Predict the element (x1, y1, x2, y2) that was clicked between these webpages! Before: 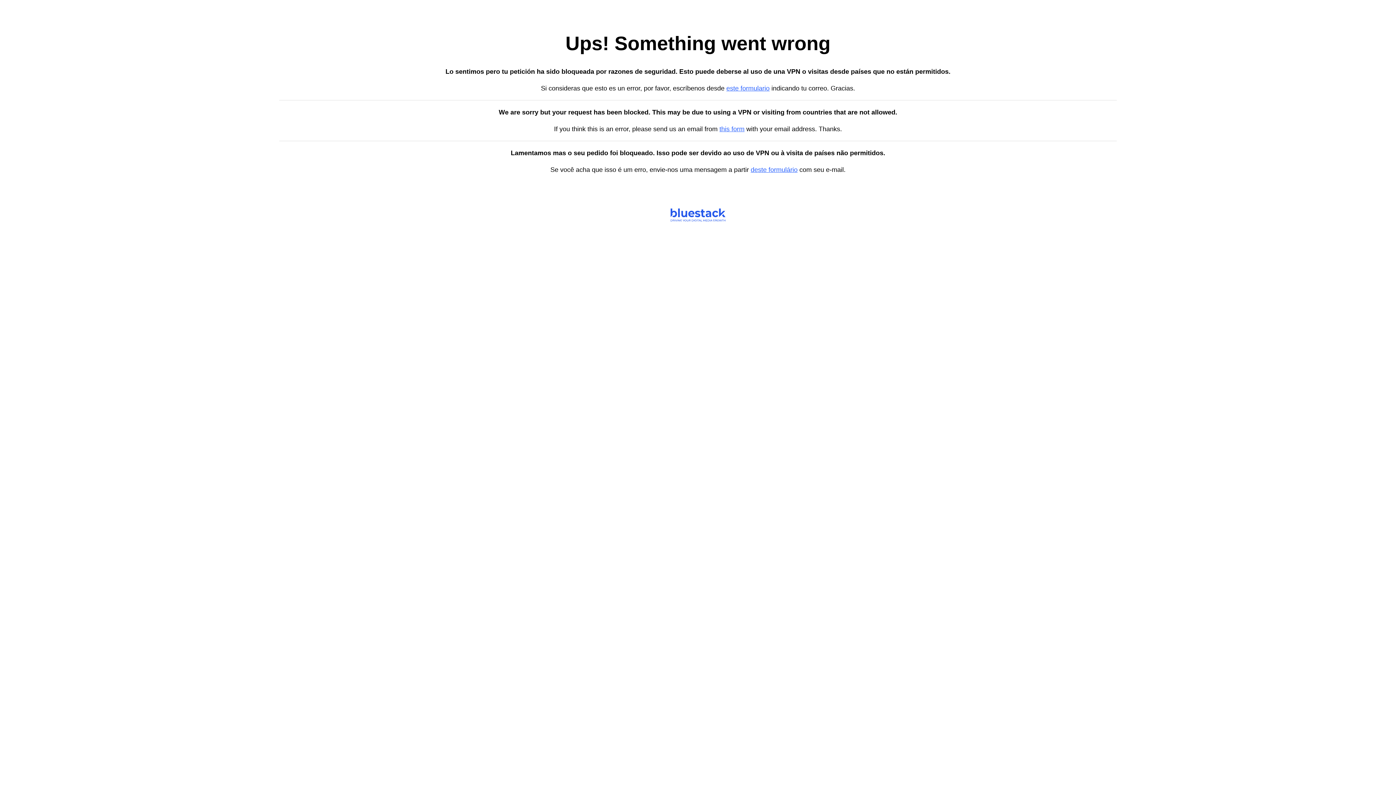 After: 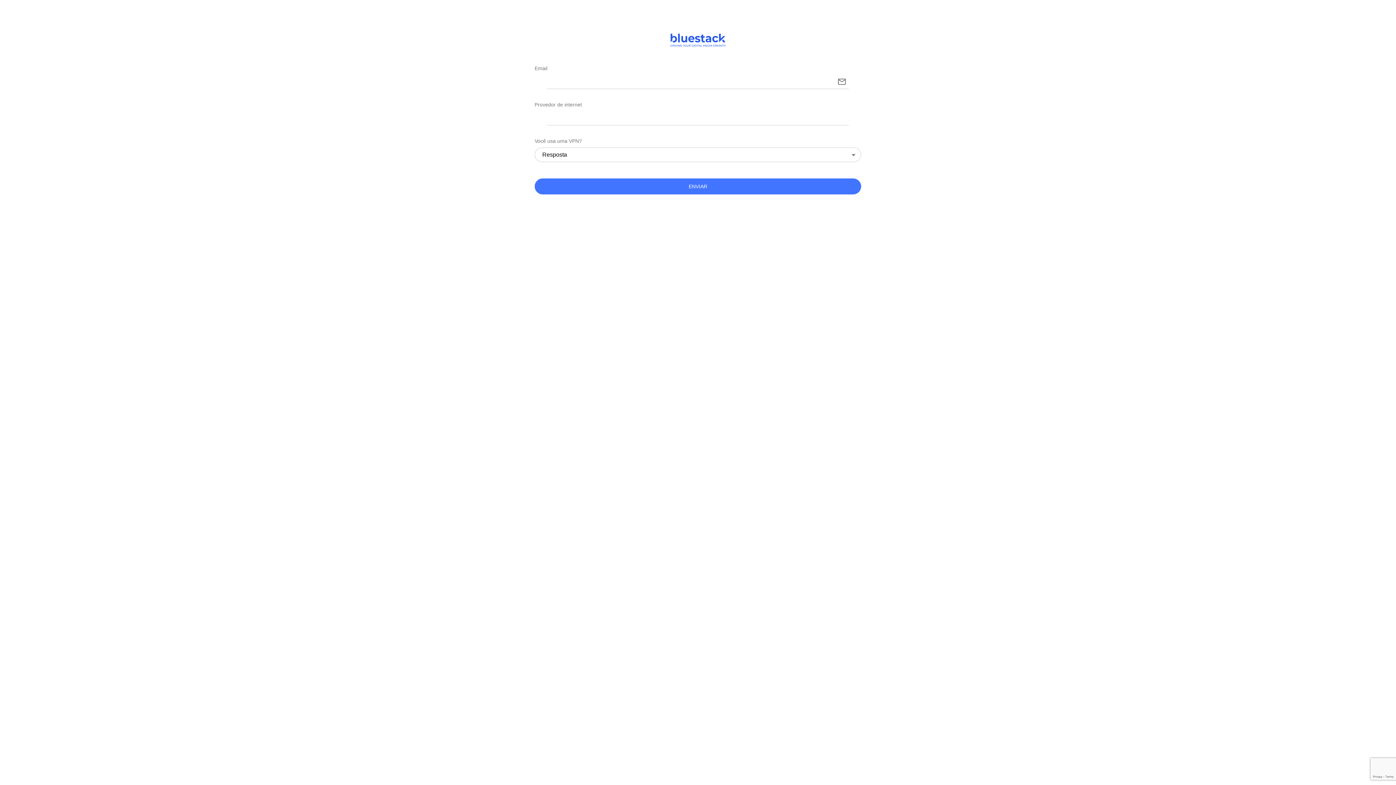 Action: bbox: (750, 166, 797, 173) label: deste formulário